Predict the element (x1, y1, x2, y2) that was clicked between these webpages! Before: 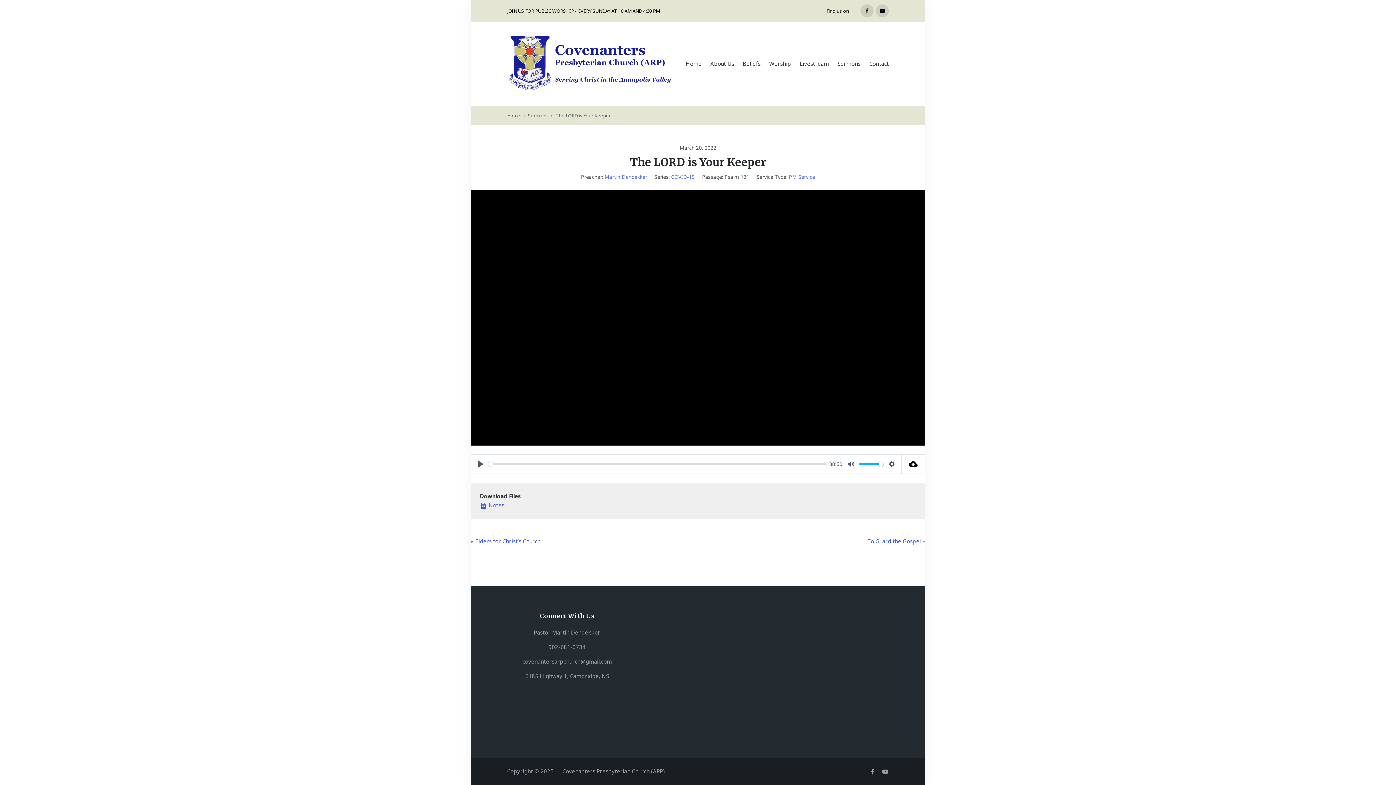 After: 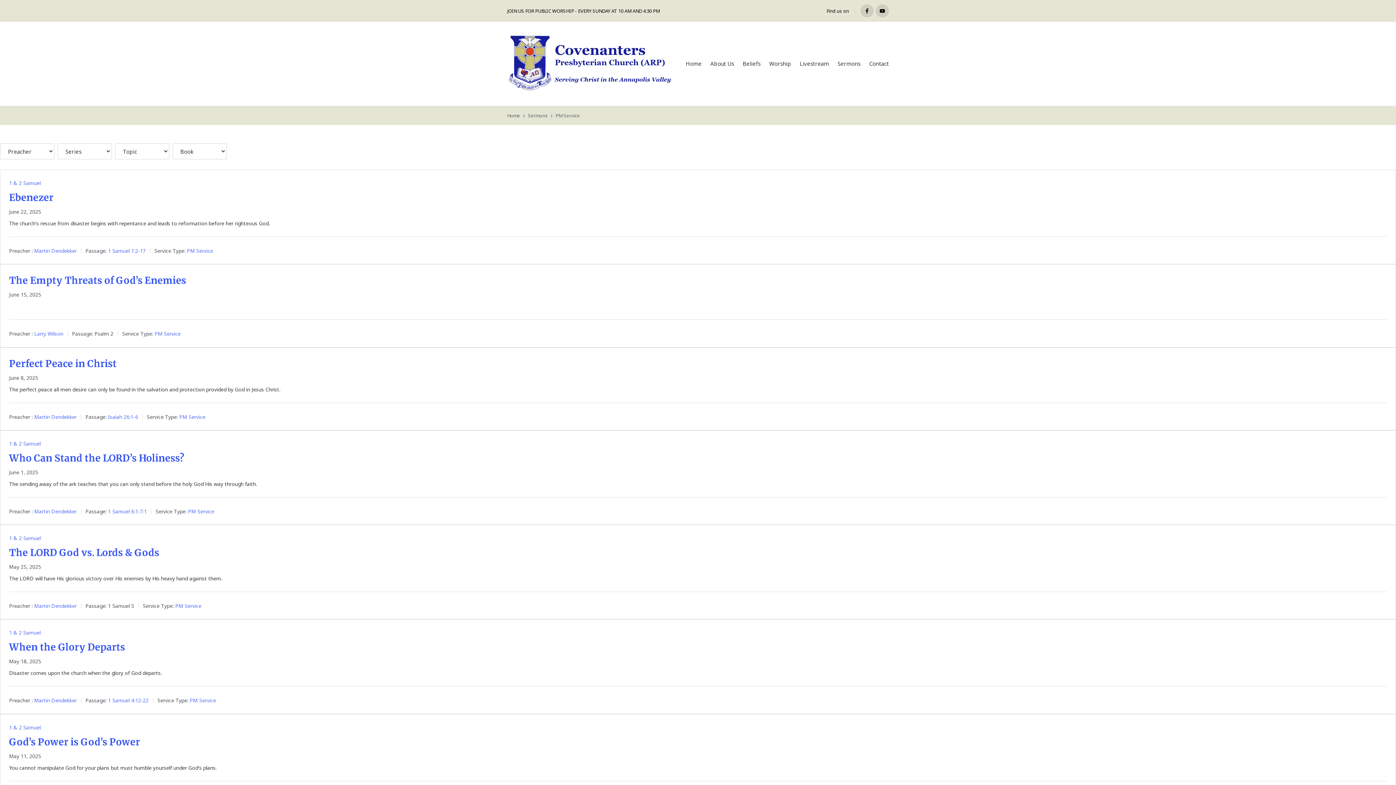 Action: bbox: (789, 173, 815, 180) label: PM Service